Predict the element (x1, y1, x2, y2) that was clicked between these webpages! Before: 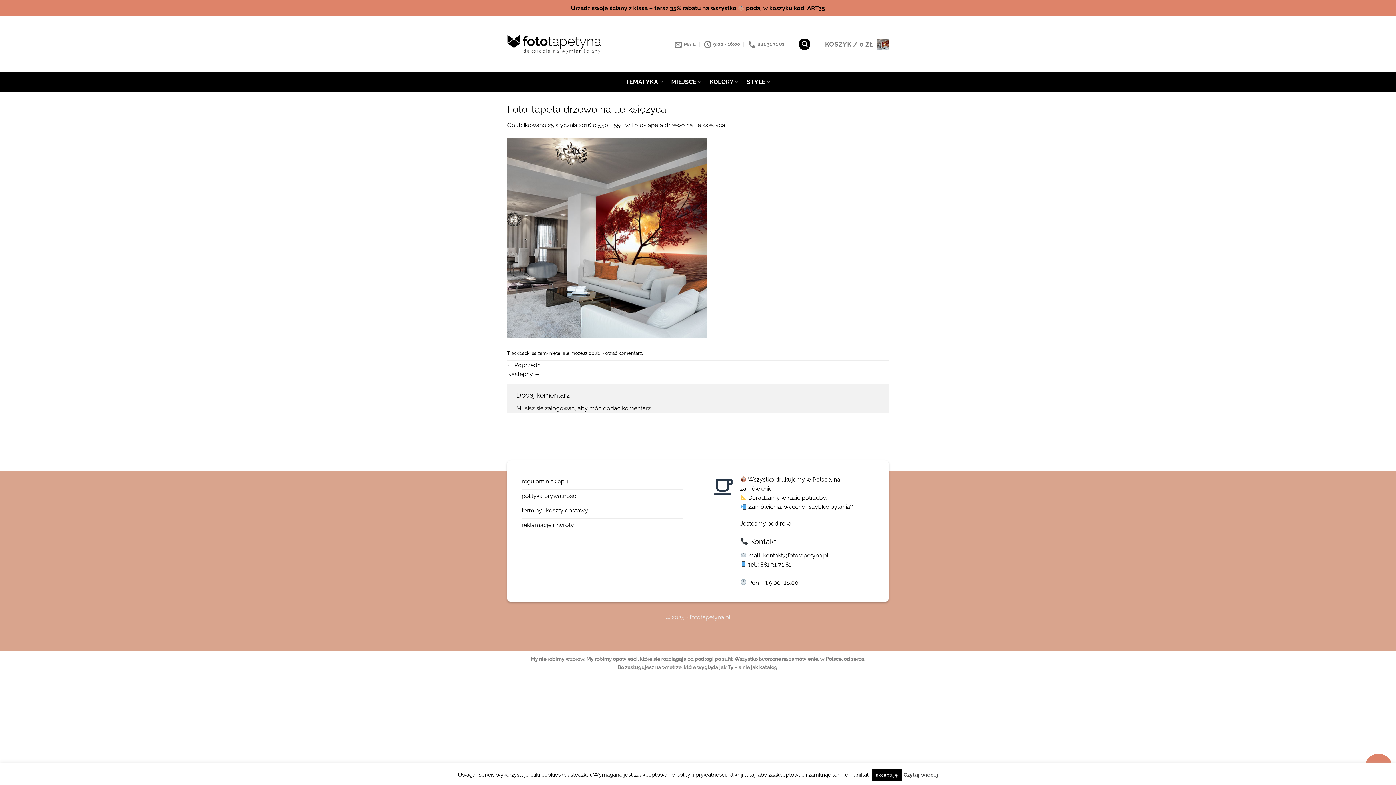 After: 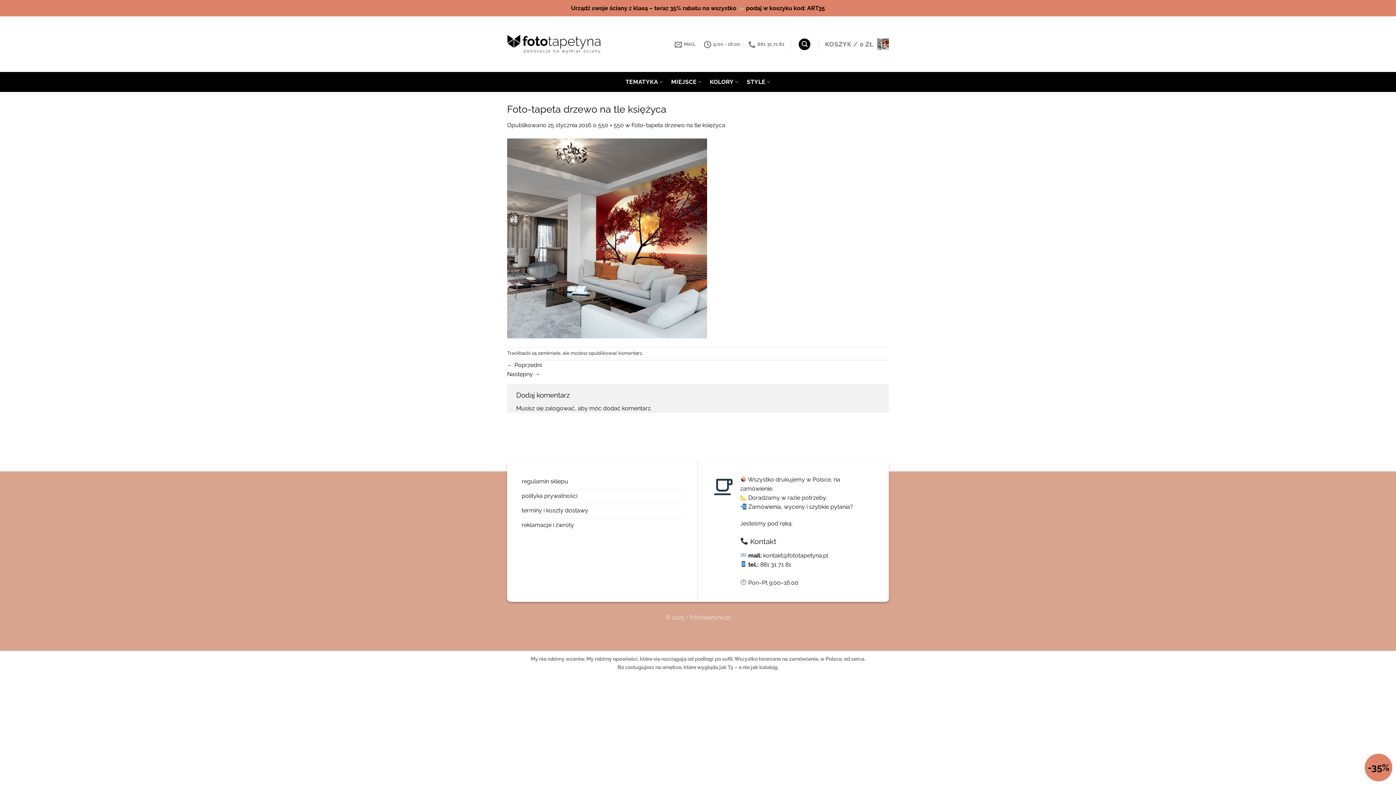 Action: bbox: (871, 769, 902, 781) label: akceptuję